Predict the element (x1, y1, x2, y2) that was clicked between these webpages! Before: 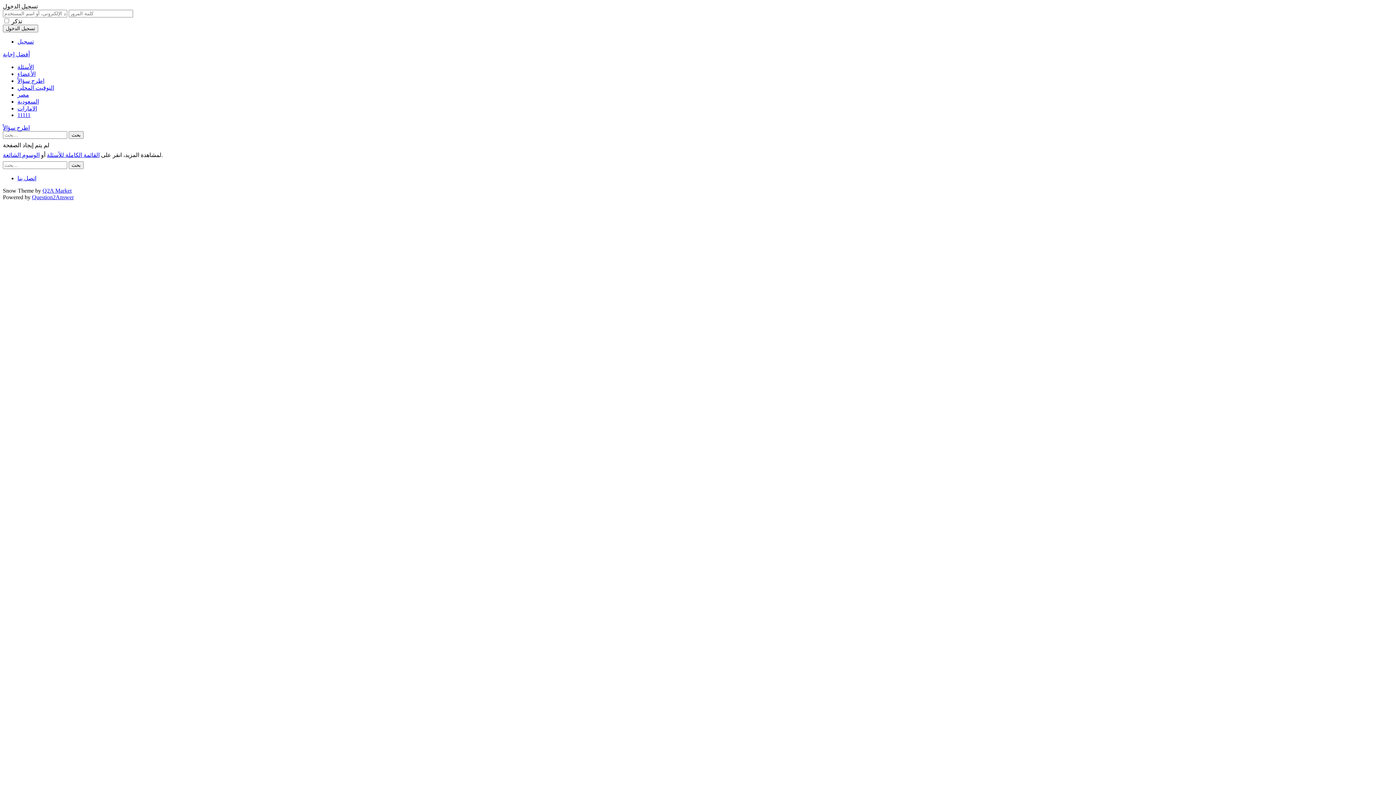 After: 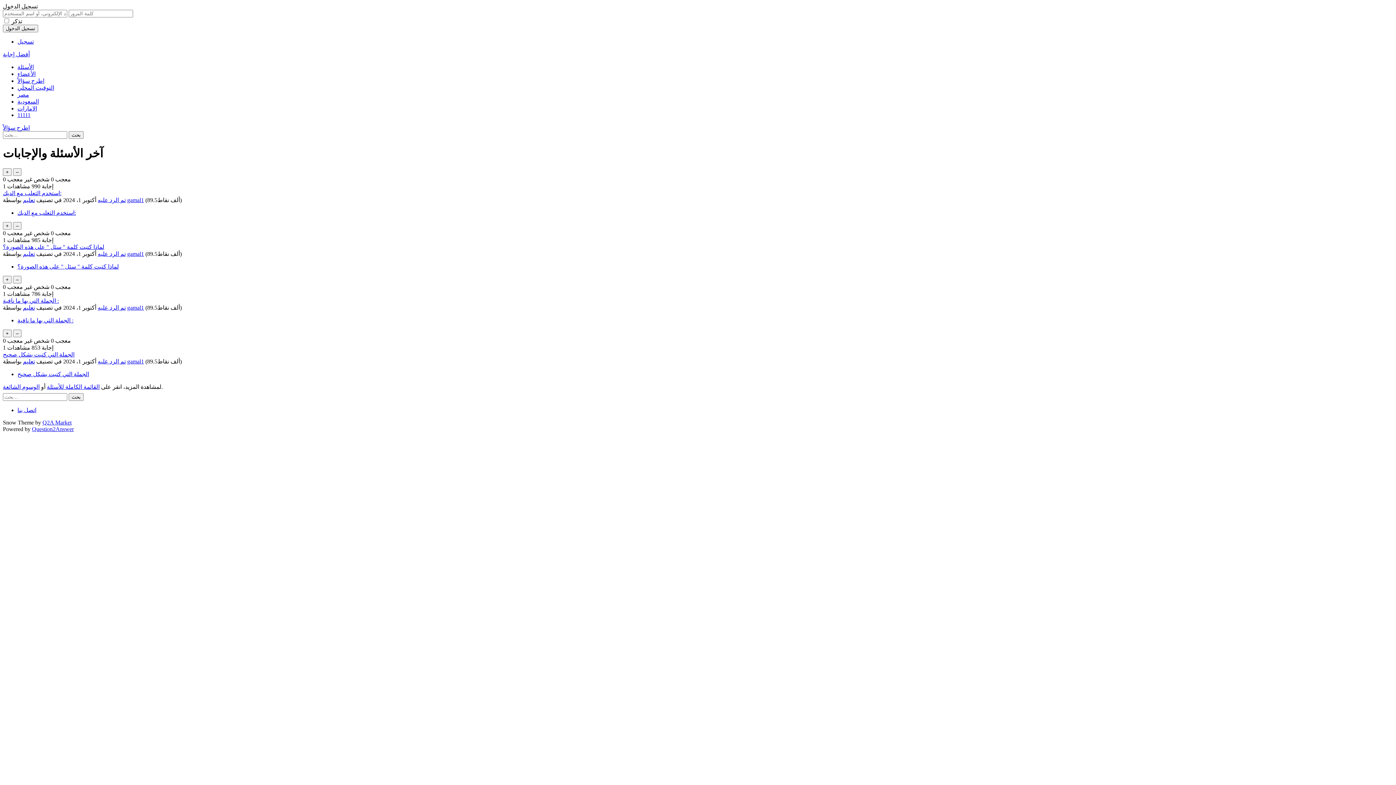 Action: bbox: (17, 175, 36, 181) label: اتصل بنا